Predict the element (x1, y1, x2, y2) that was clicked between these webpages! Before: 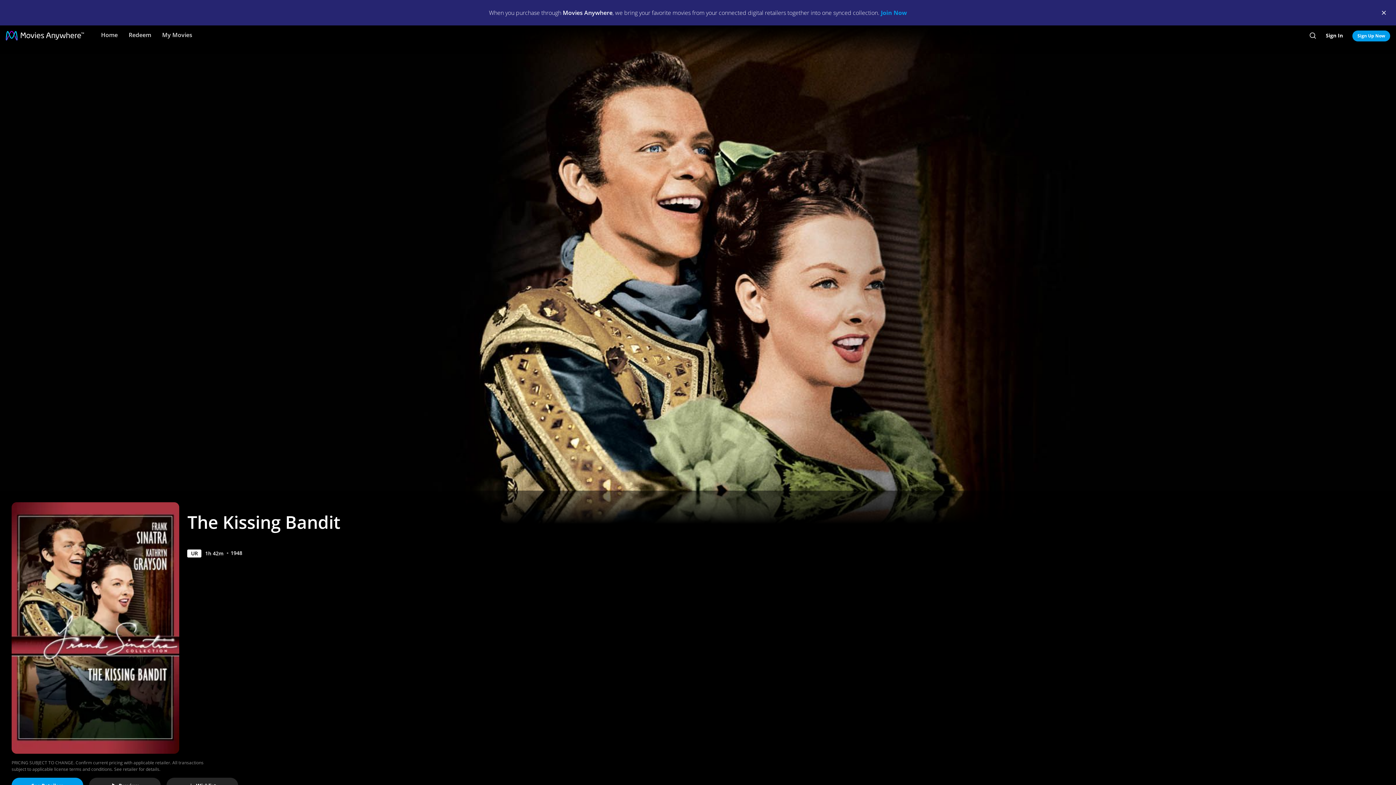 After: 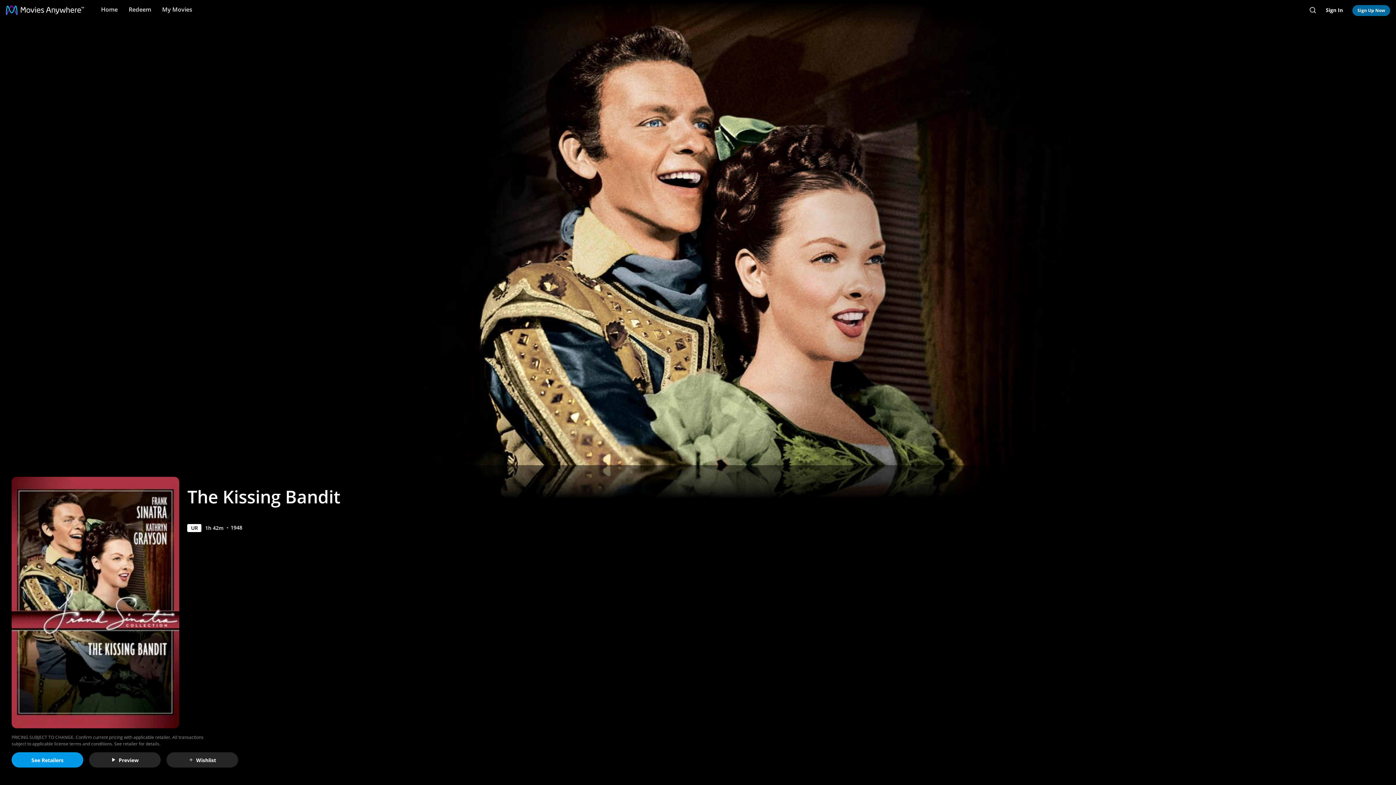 Action: bbox: (1378, 6, 1390, 18)